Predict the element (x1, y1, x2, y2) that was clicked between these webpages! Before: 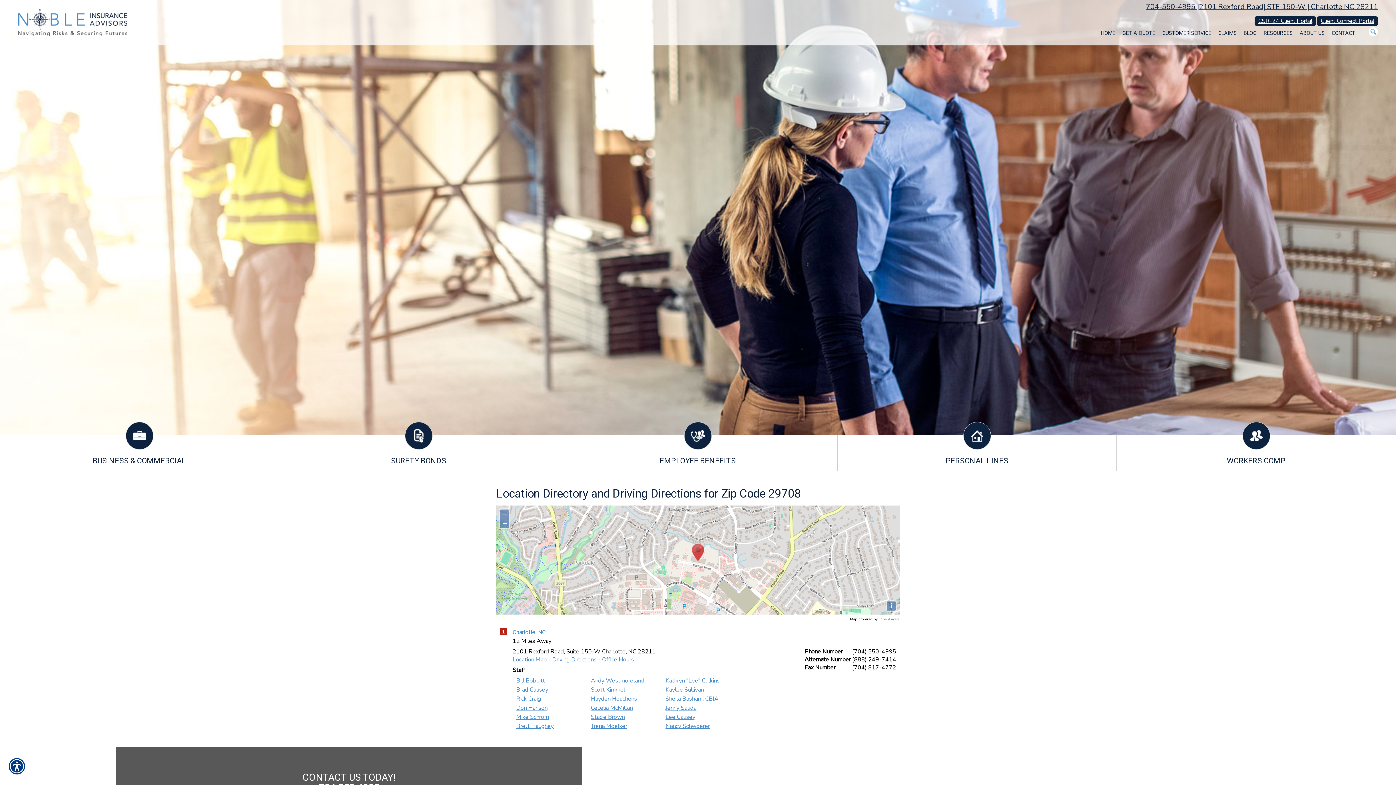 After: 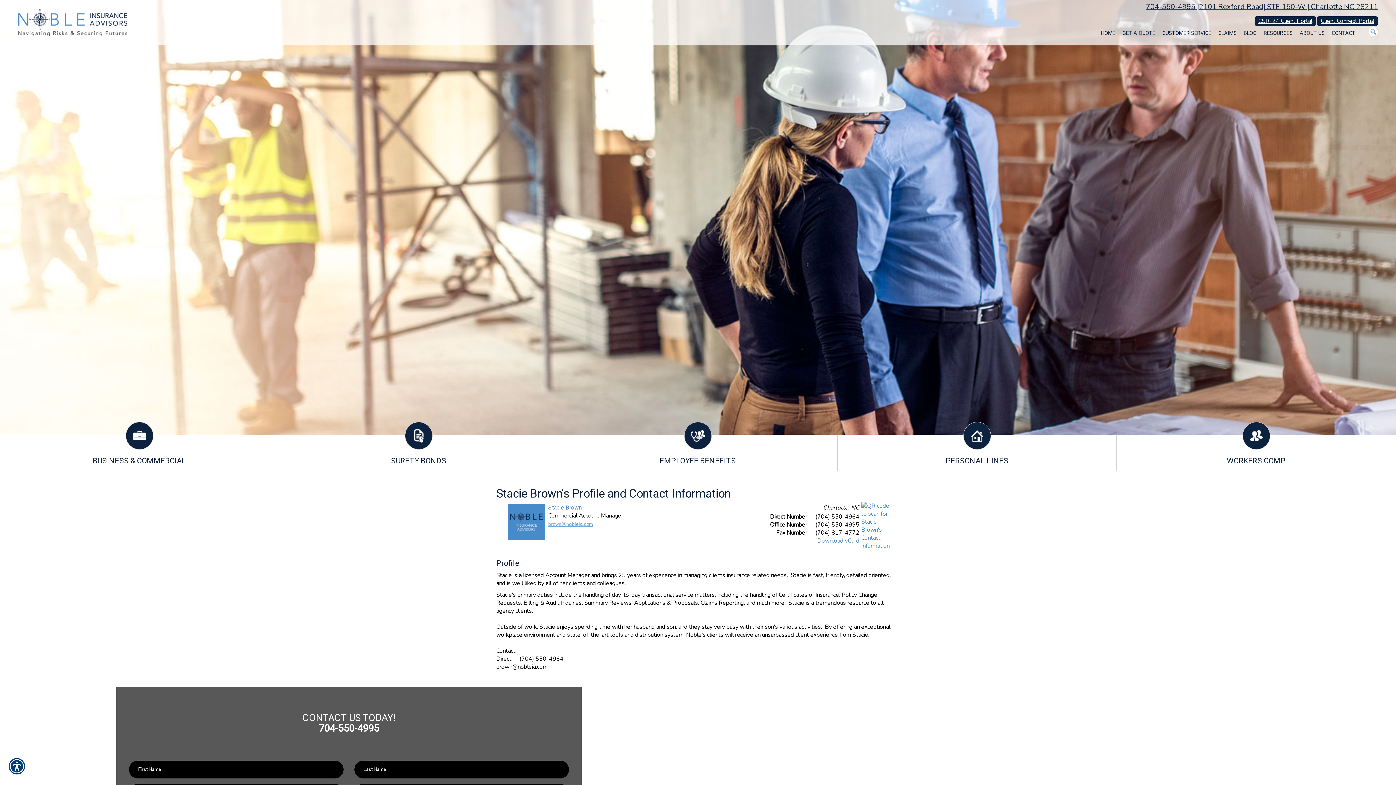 Action: label: Stacie Brown bbox: (591, 713, 624, 721)